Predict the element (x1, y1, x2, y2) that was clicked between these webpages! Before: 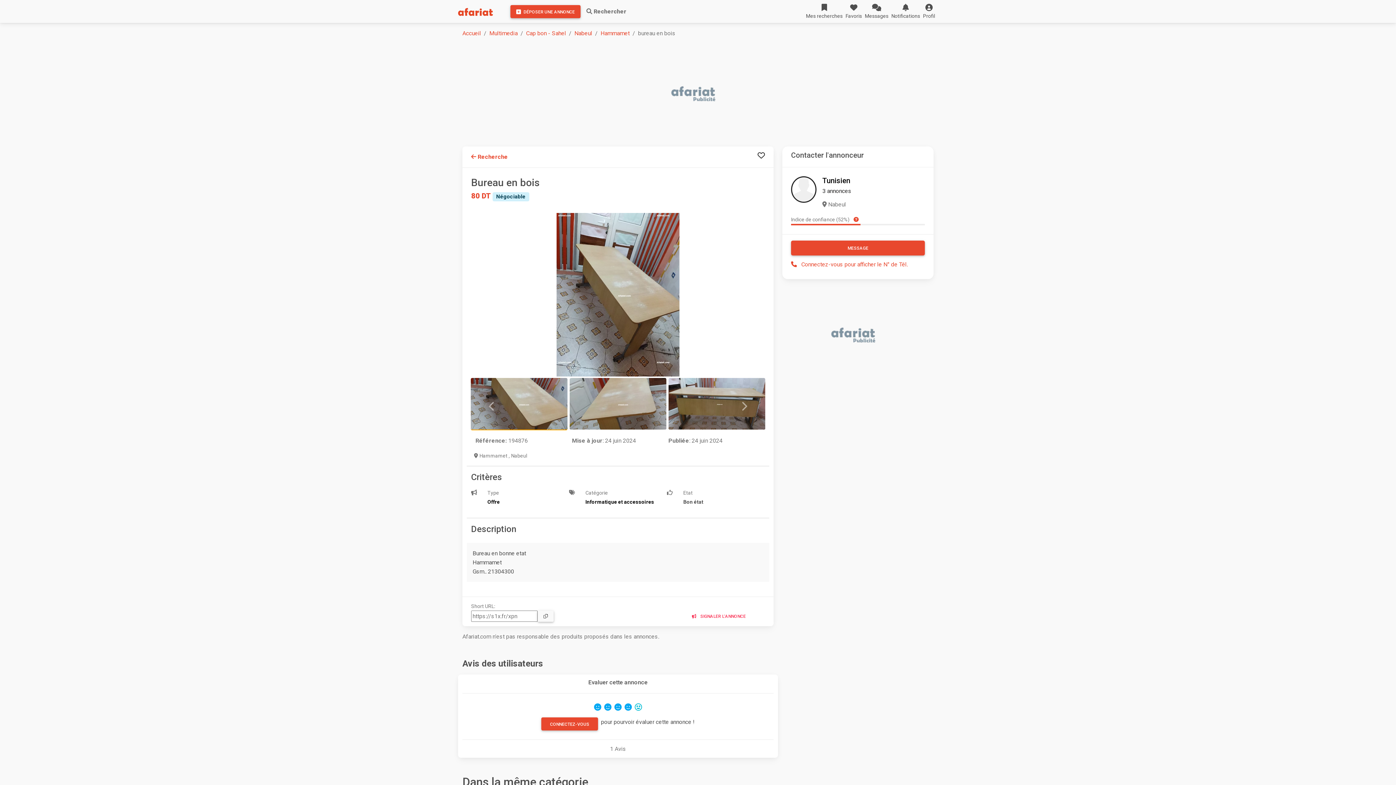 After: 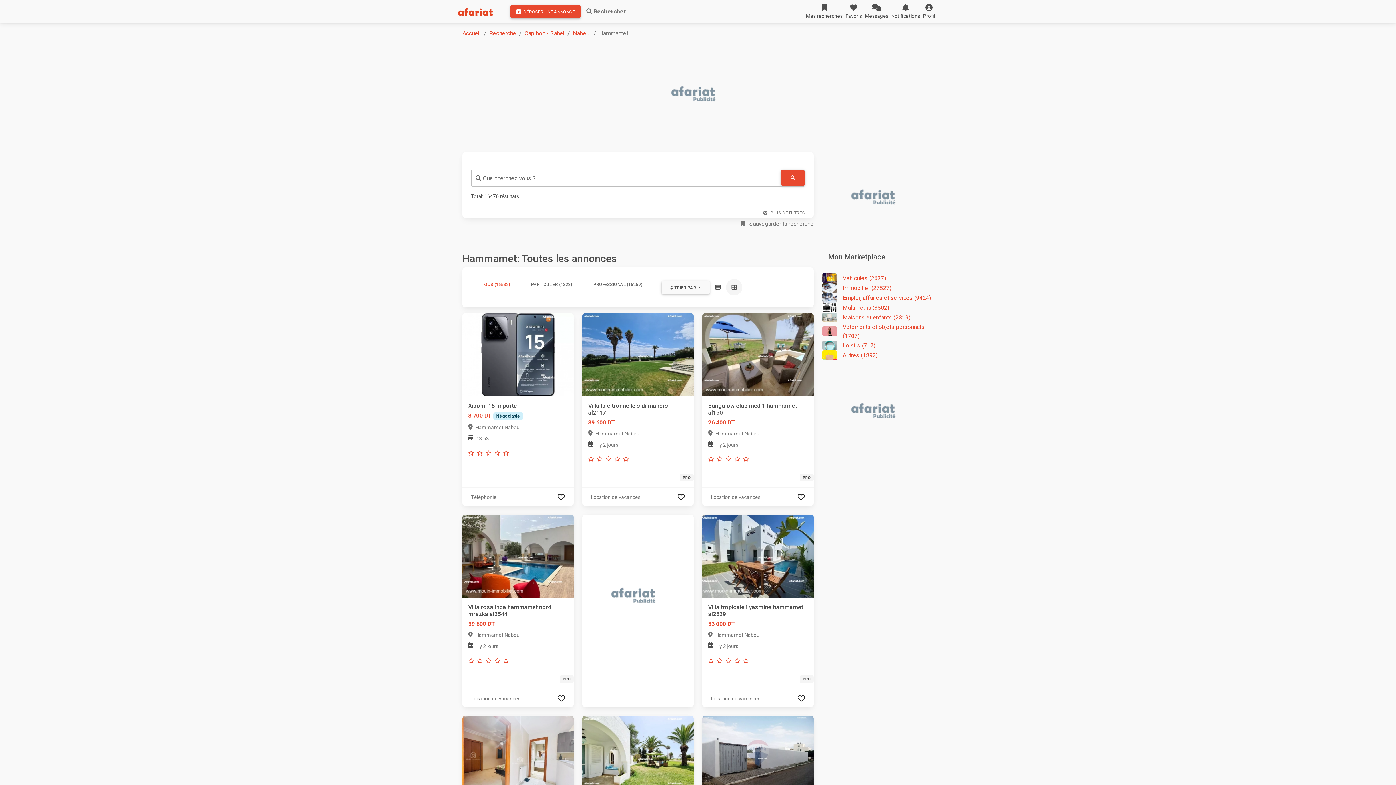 Action: label: Hammamet  bbox: (479, 452, 508, 459)